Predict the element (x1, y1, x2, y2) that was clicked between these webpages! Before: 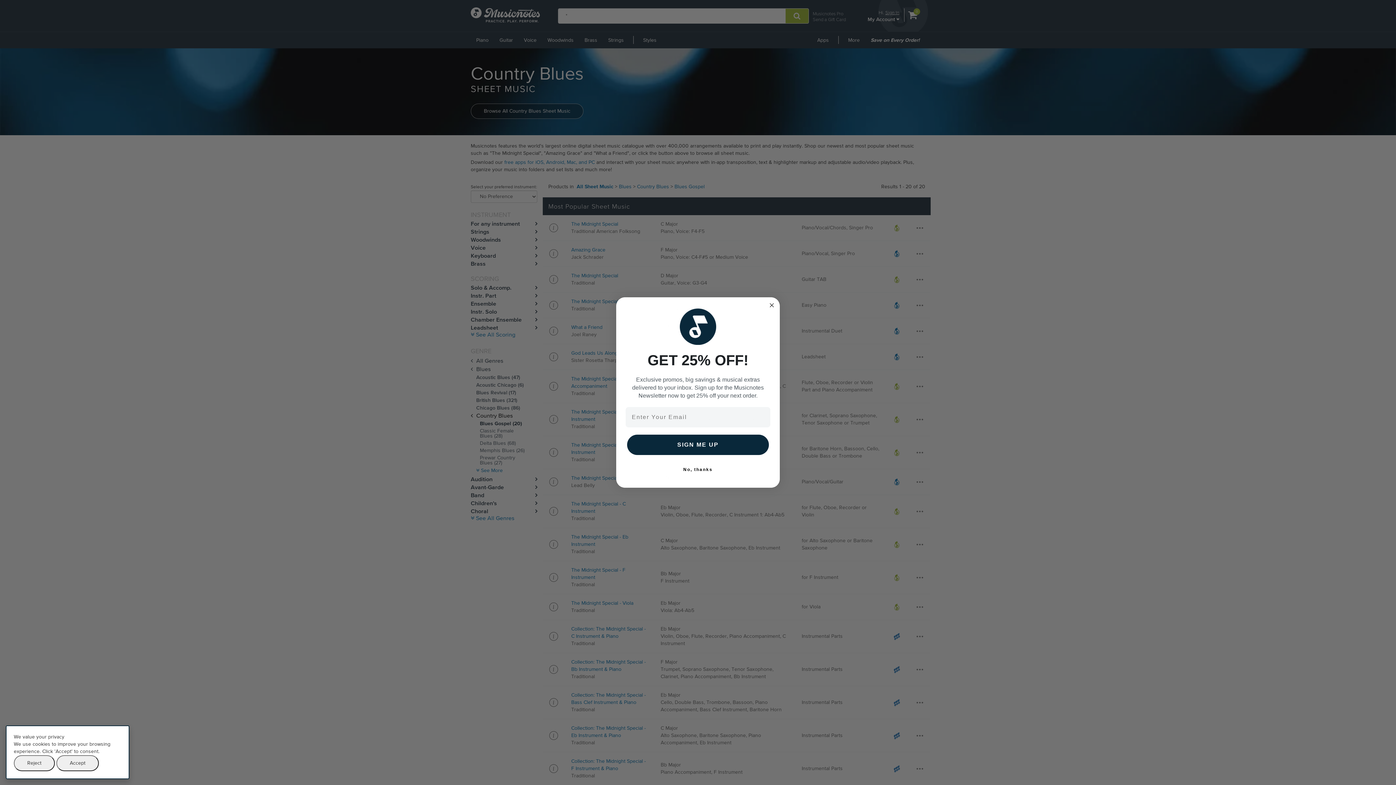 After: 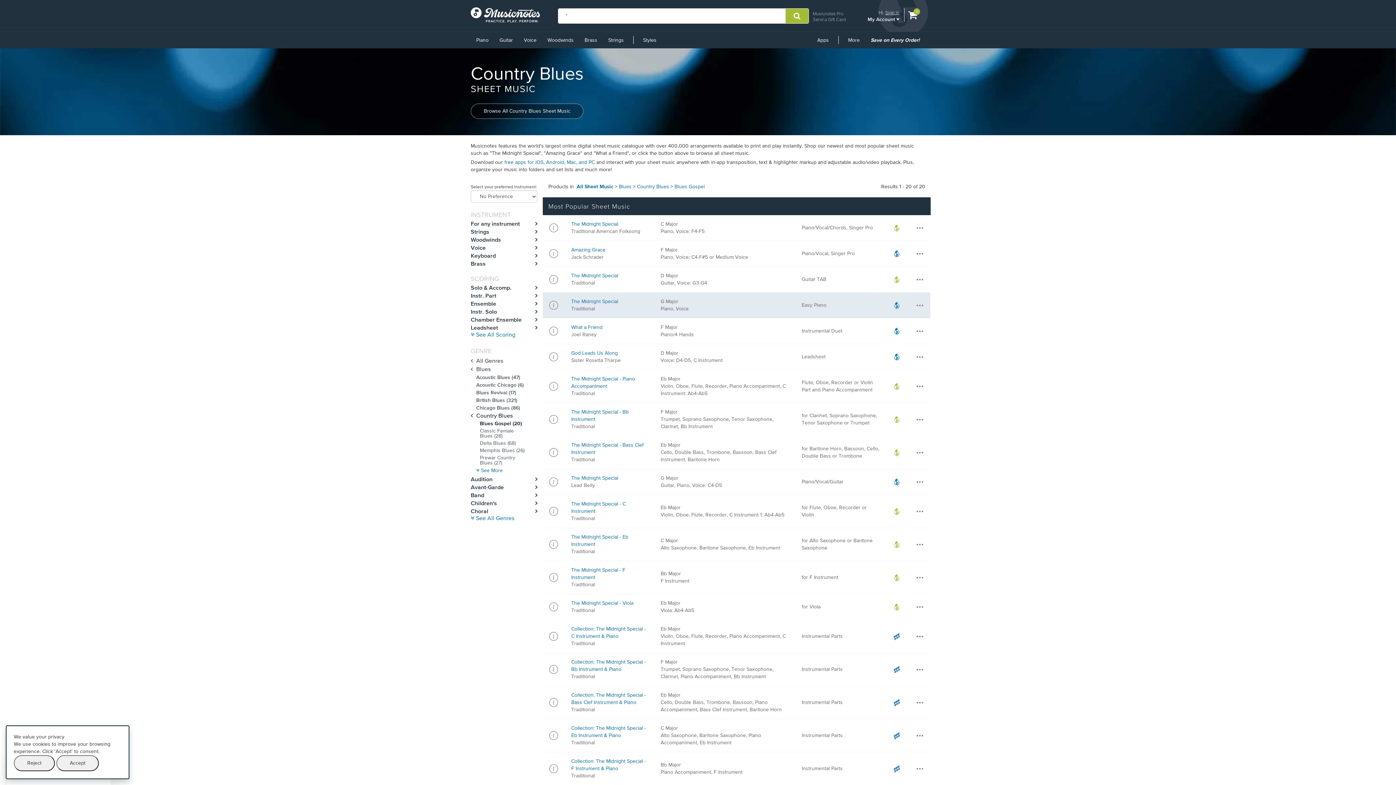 Action: bbox: (767, 301, 776, 309) label: Close dialog